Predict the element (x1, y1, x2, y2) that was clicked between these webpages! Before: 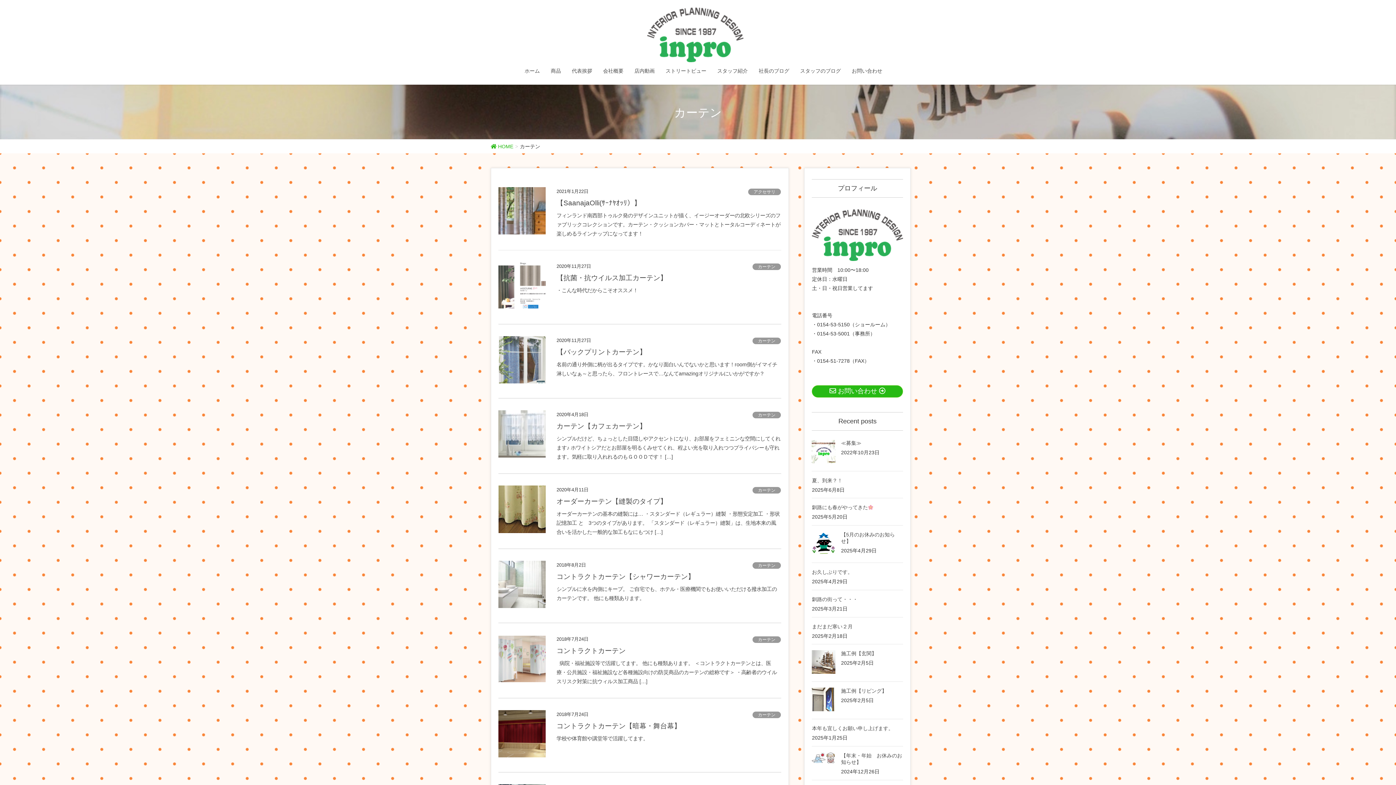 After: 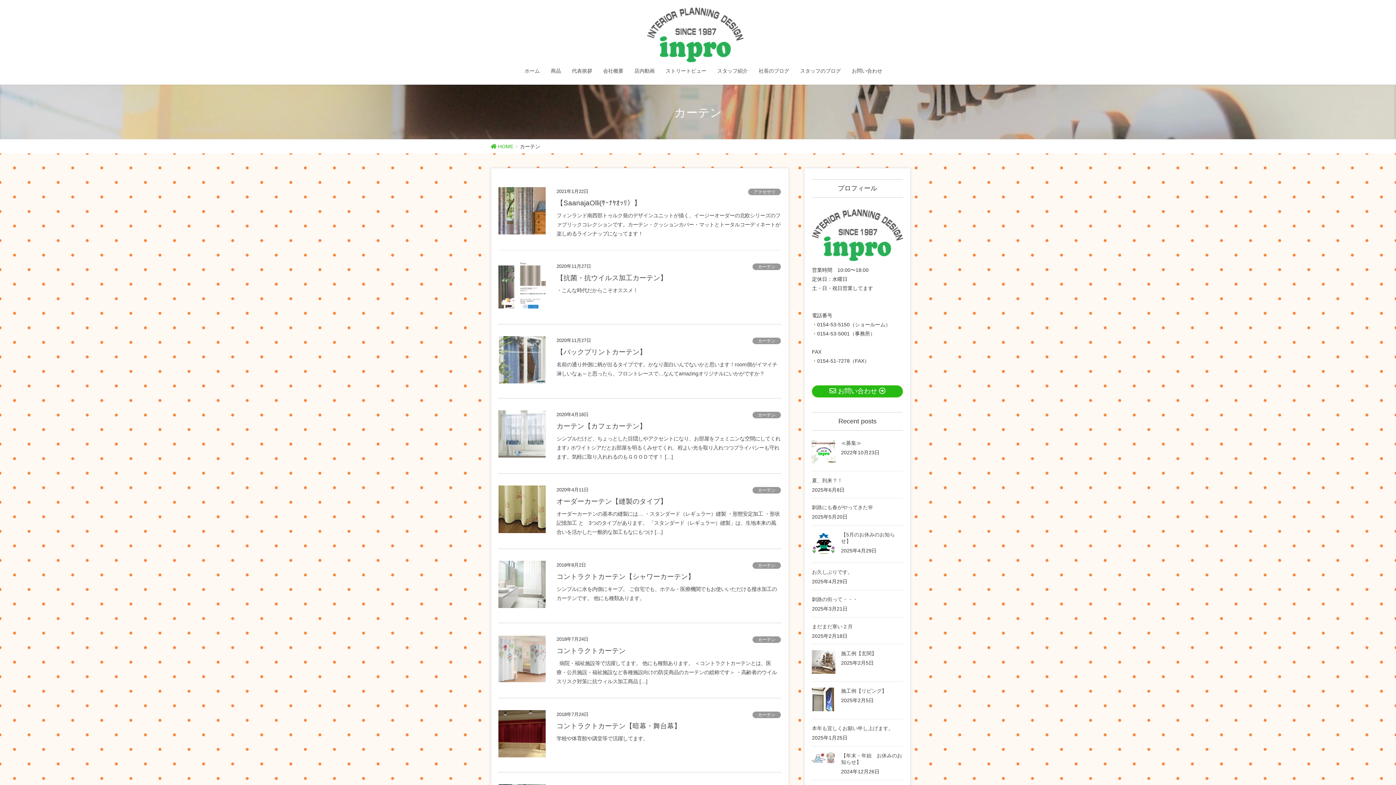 Action: label: カーテン bbox: (752, 412, 781, 418)